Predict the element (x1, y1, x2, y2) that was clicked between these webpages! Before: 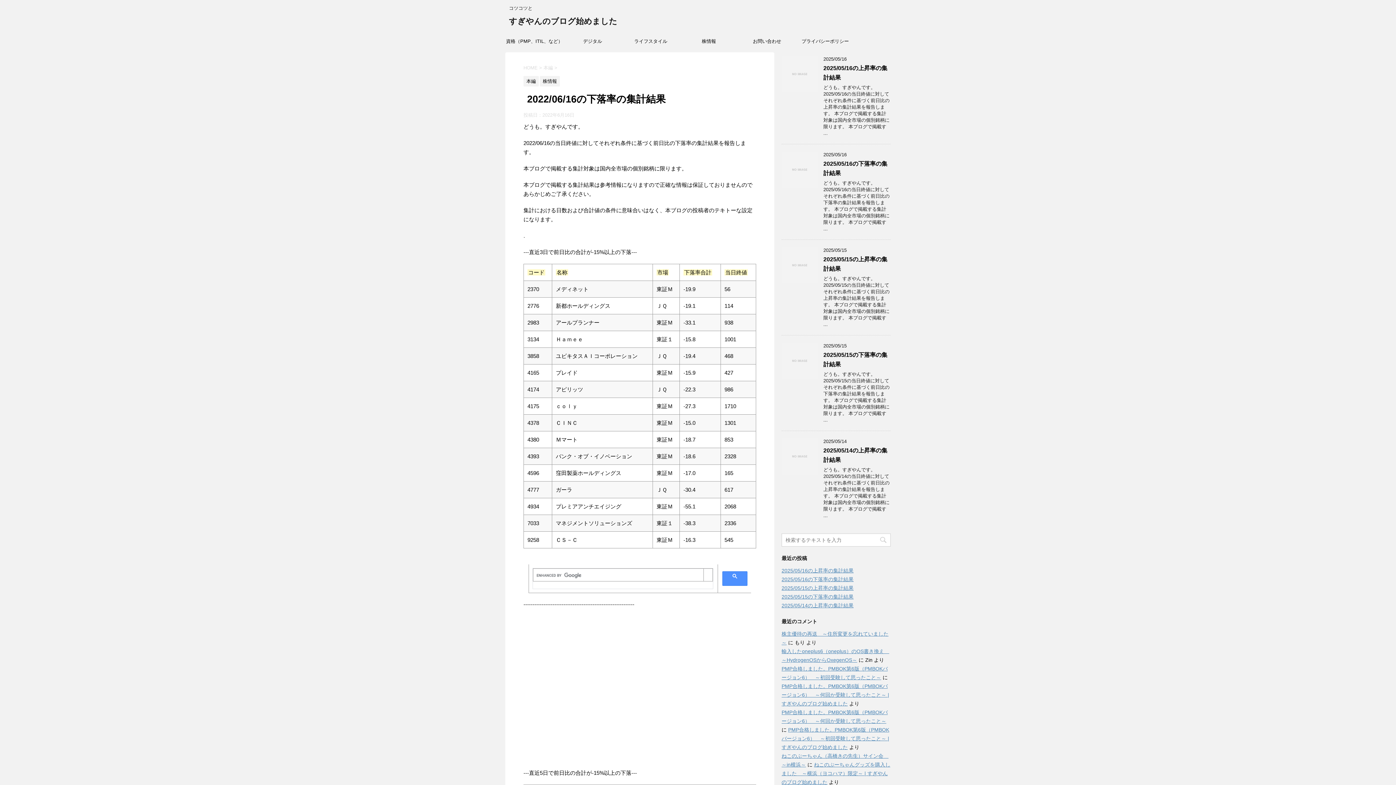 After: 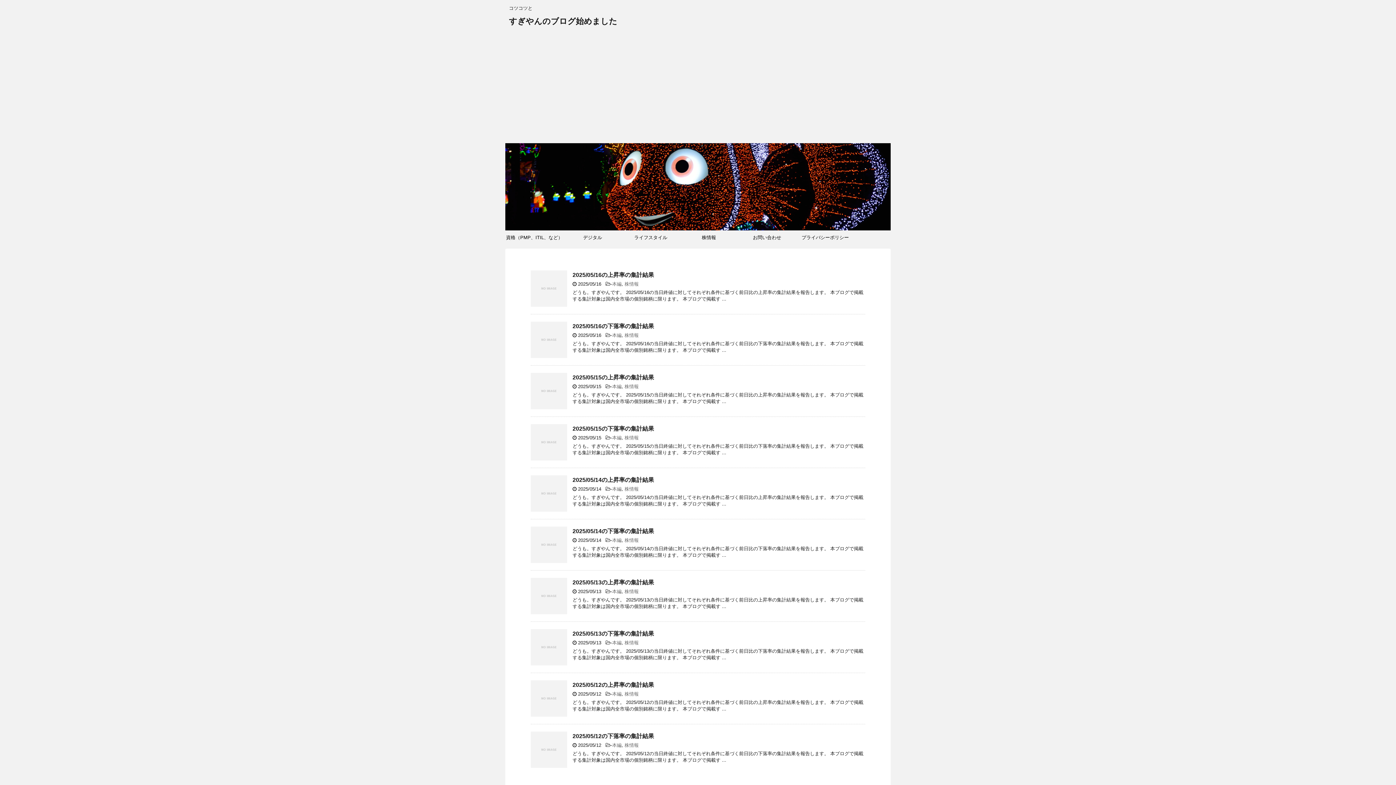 Action: bbox: (509, 16, 617, 26) label: すぎやんのブログ始めました